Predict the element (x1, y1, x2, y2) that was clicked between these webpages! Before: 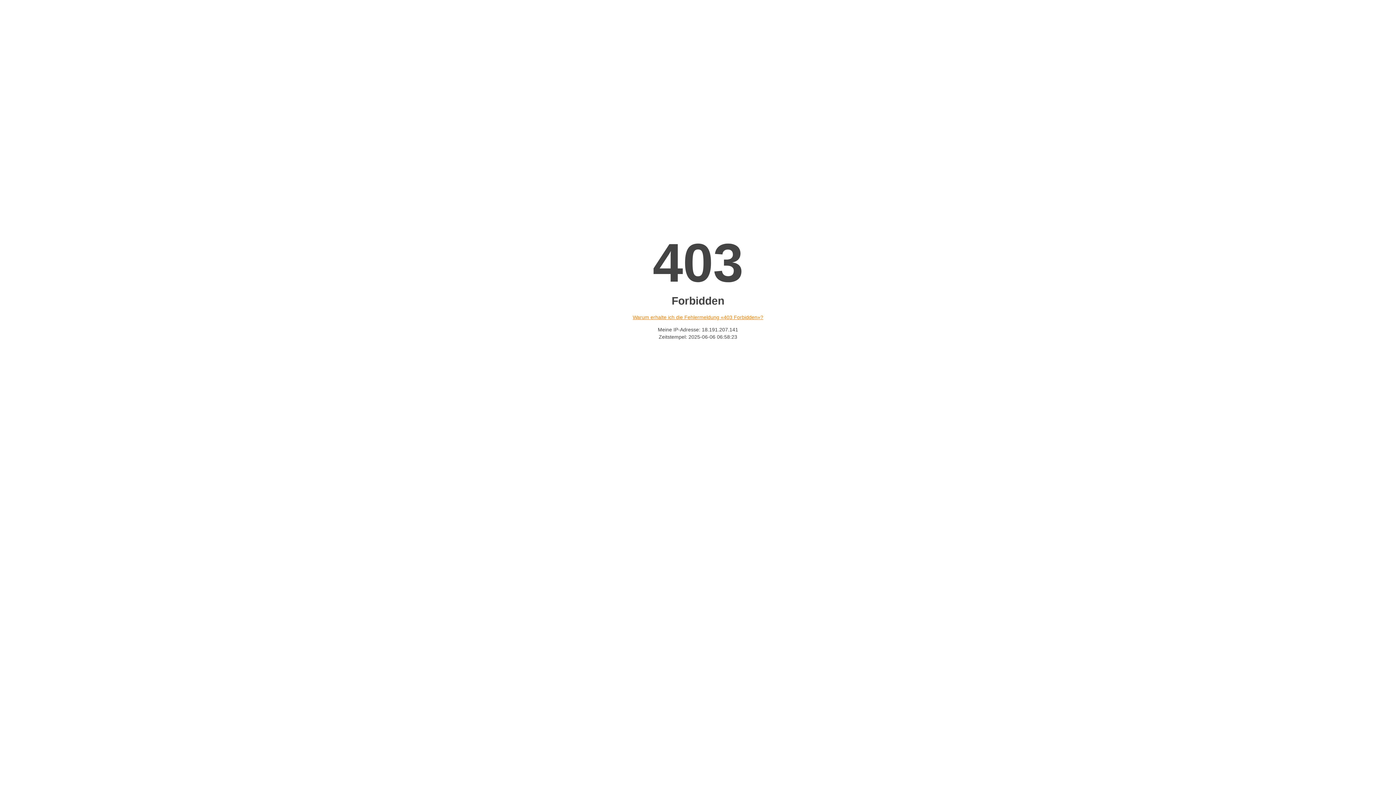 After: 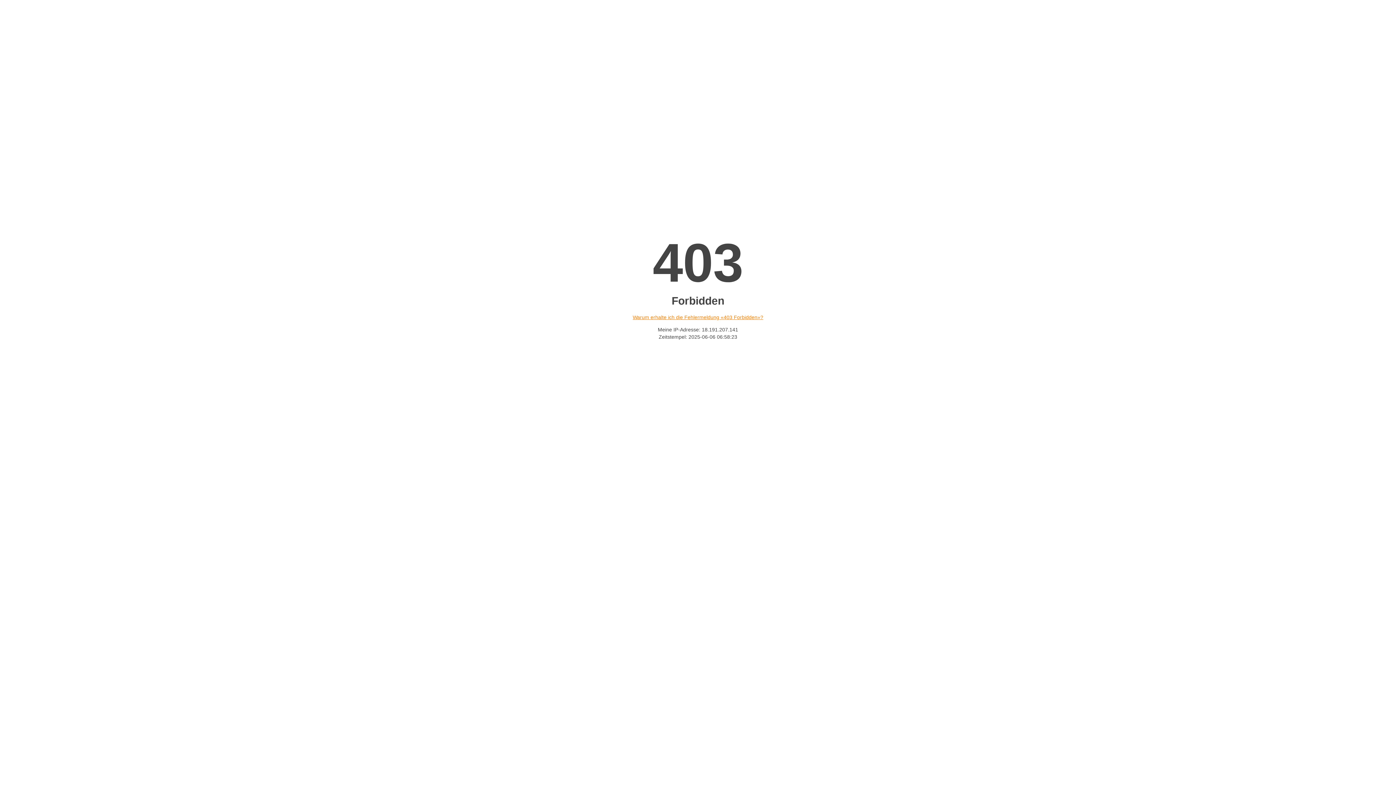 Action: label: Warum erhalte ich die Fehlermeldung «403 Forbidden»? bbox: (632, 314, 763, 320)